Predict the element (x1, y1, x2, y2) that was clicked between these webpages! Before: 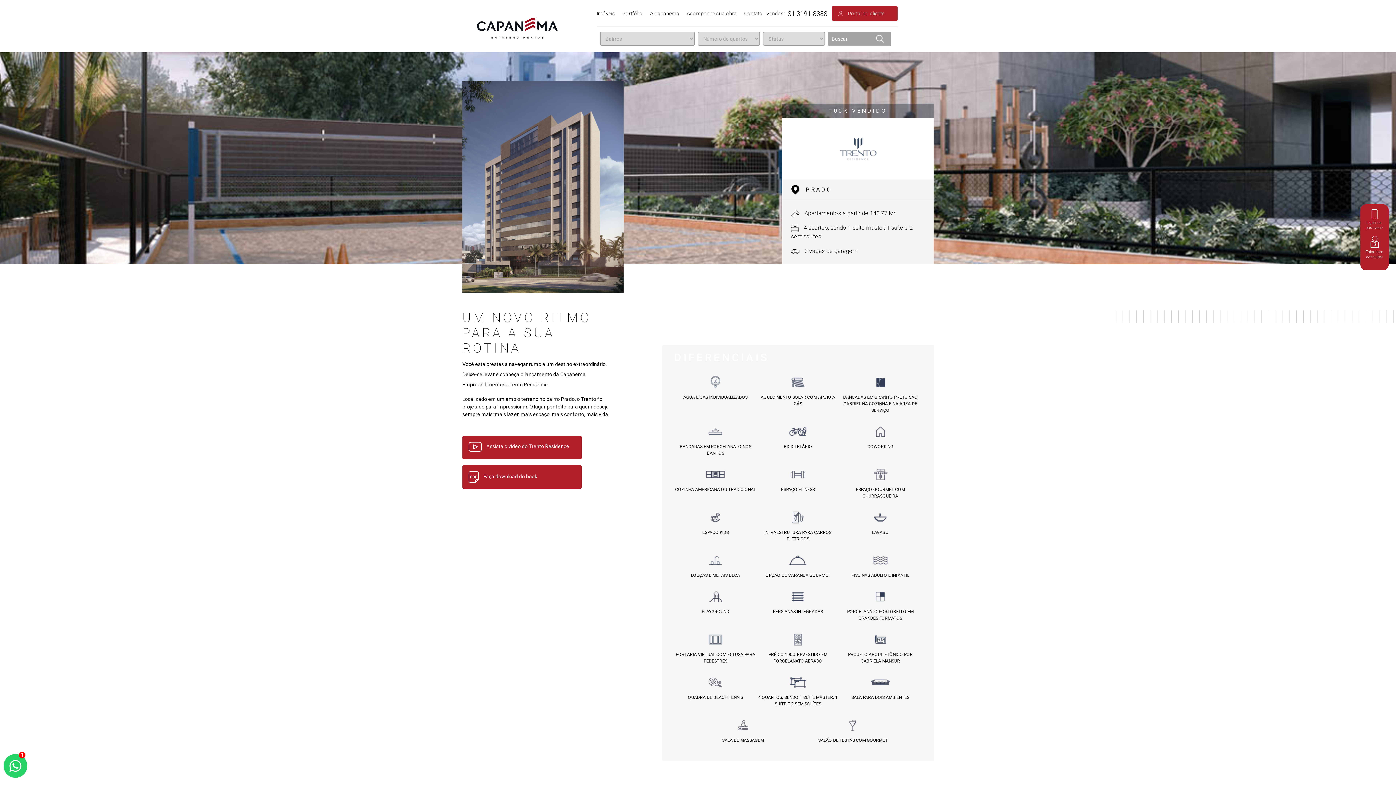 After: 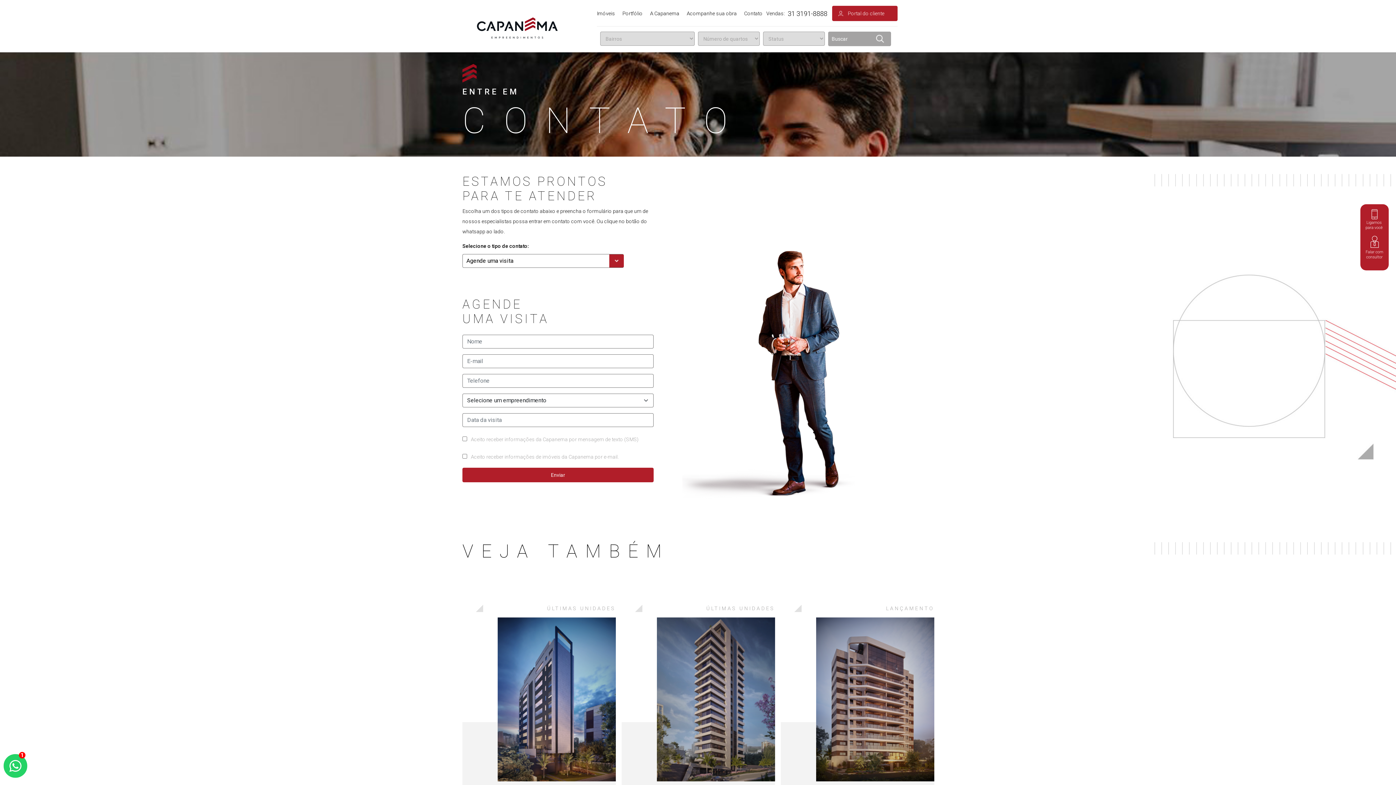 Action: bbox: (744, 10, 762, 16) label: Contato